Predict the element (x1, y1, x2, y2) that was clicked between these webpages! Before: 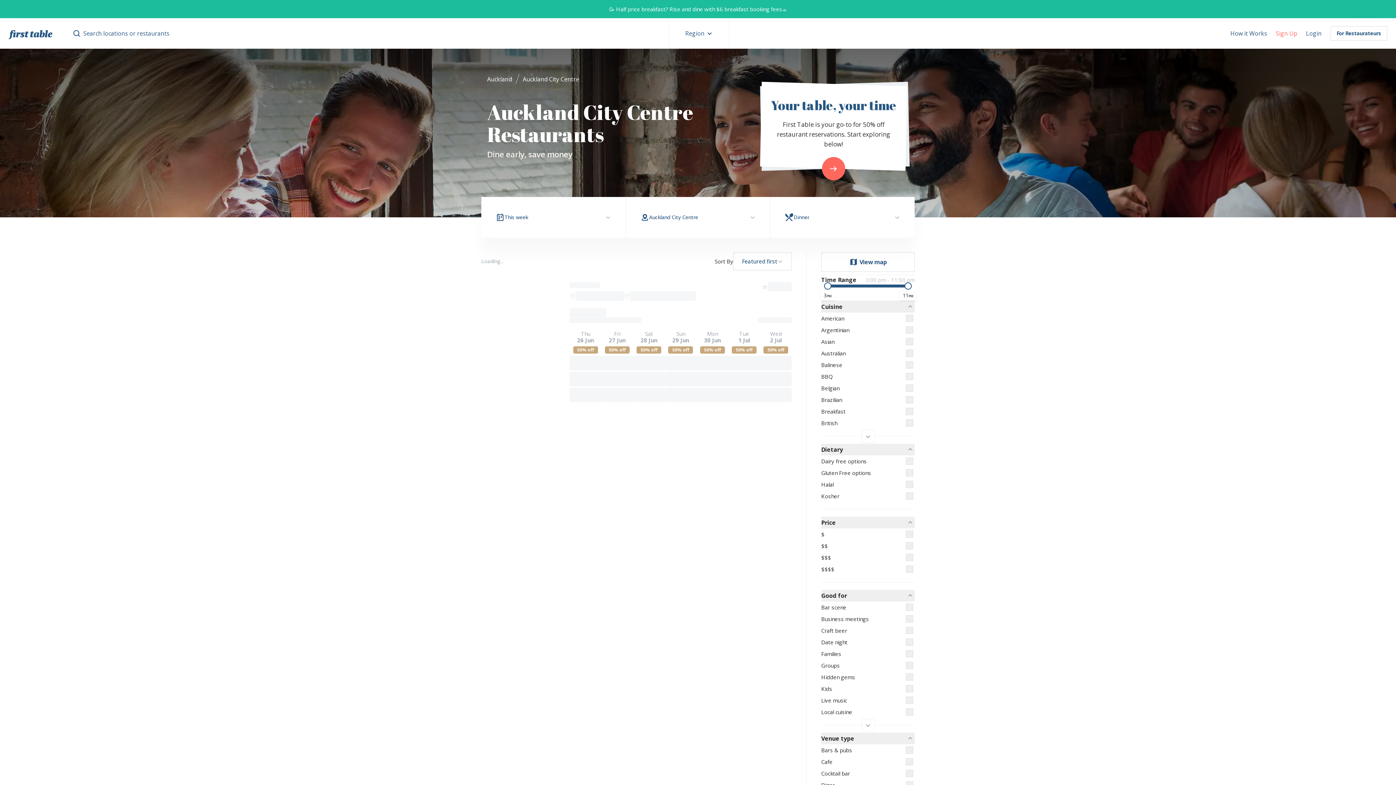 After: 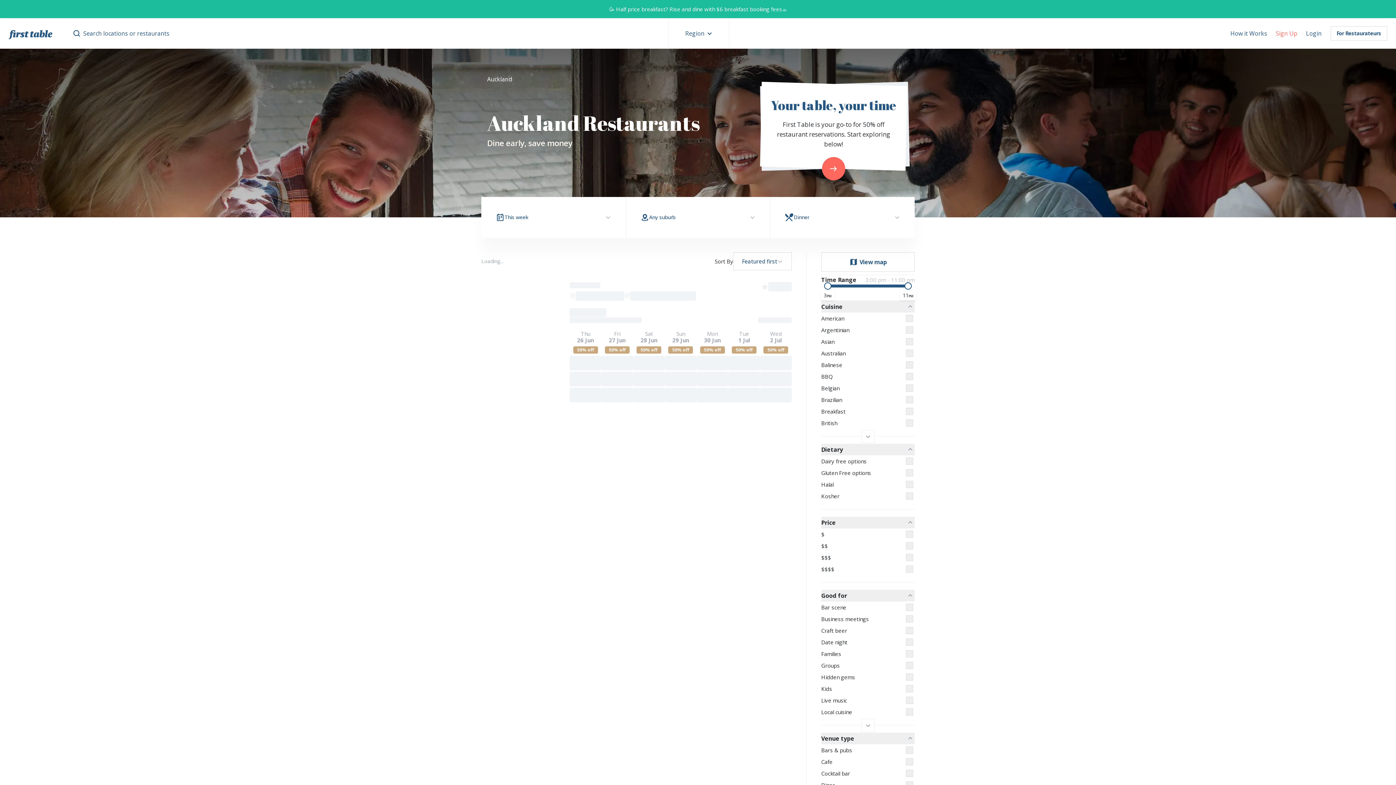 Action: label: Auckland bbox: (487, 75, 512, 83)